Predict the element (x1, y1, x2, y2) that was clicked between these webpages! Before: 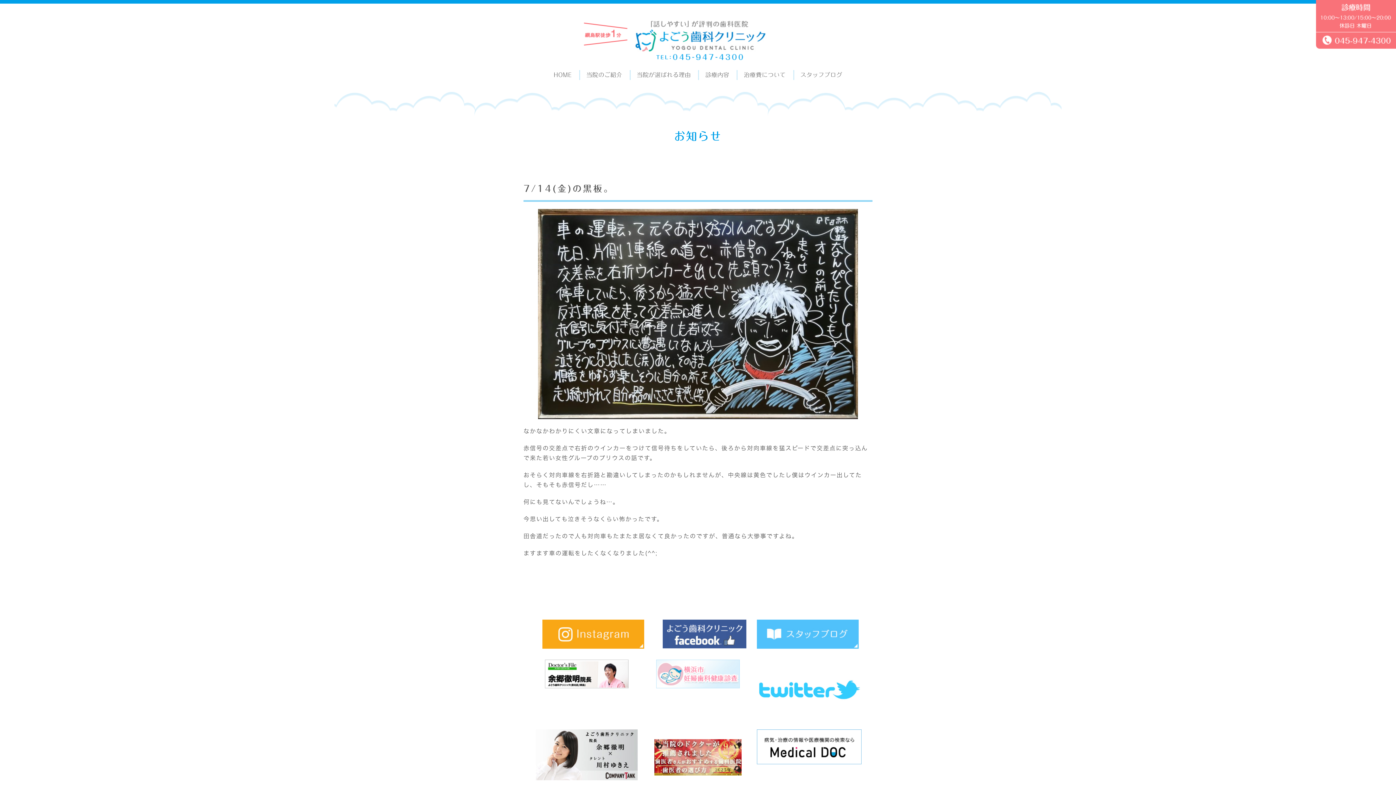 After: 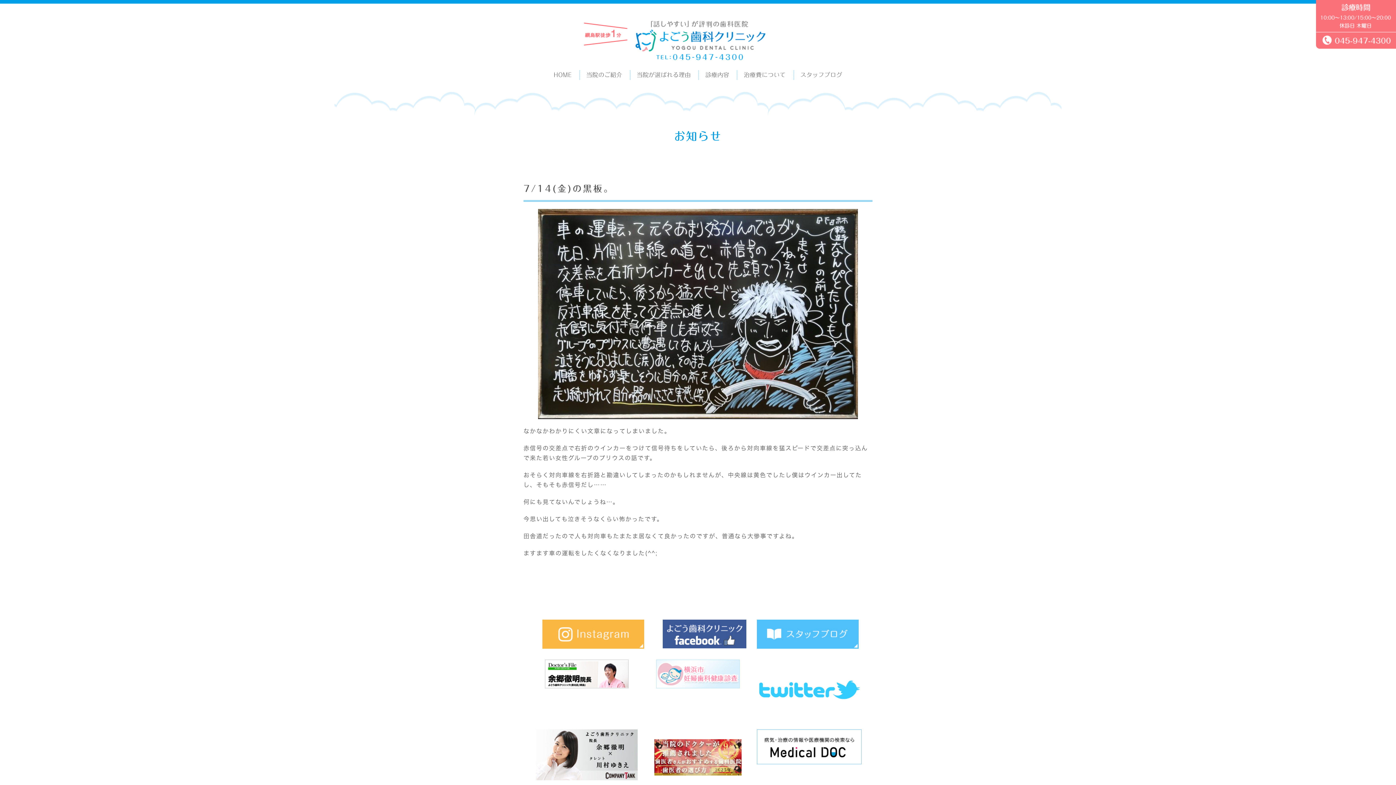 Action: bbox: (542, 641, 644, 647)